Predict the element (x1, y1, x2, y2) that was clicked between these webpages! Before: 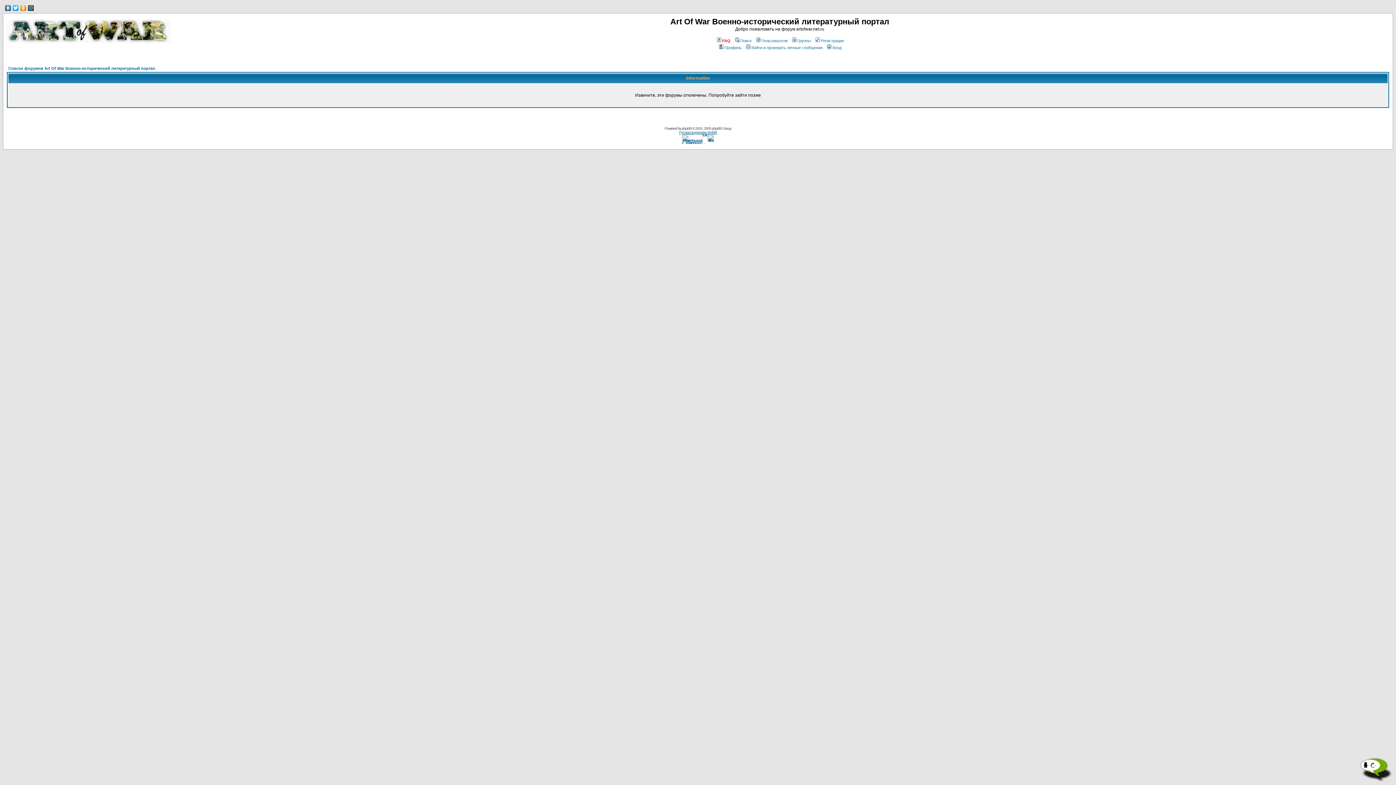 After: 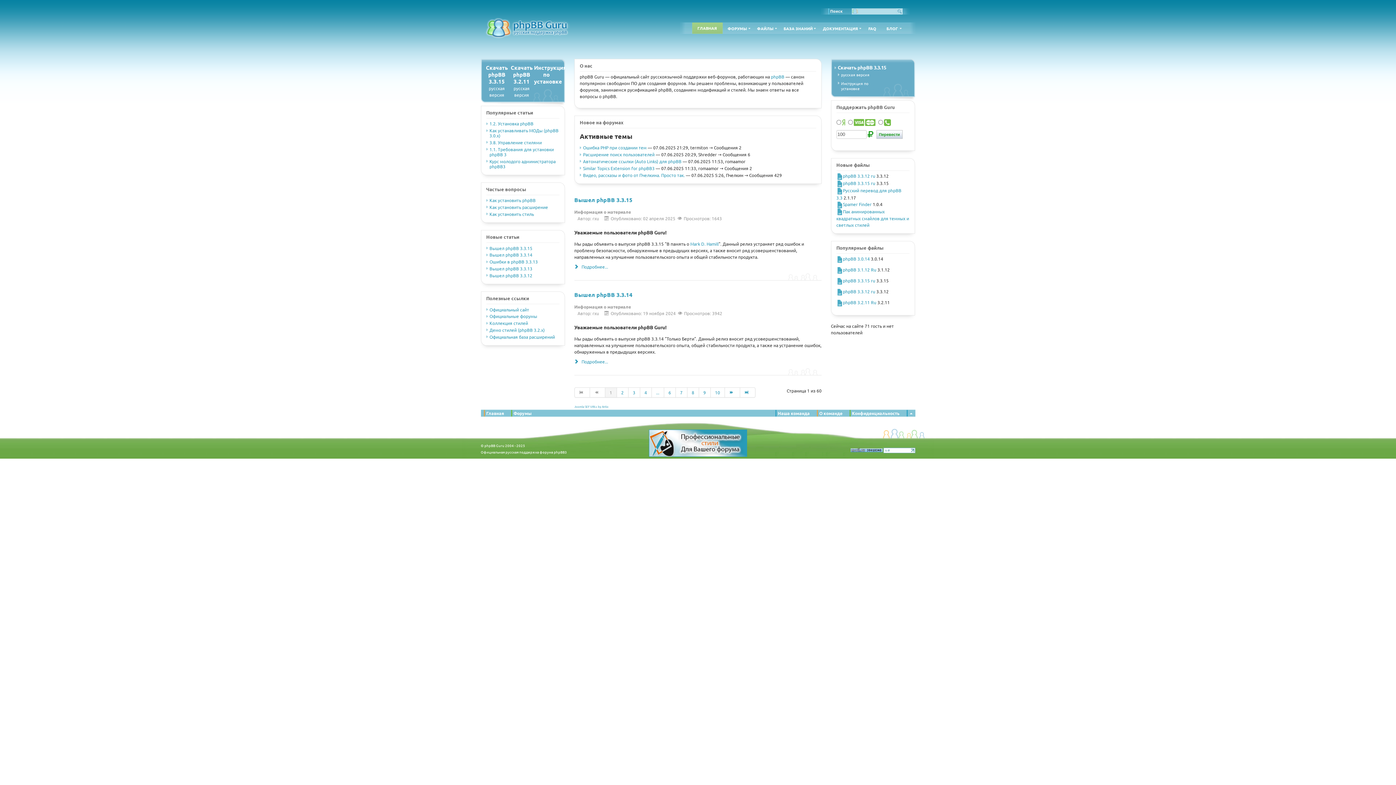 Action: bbox: (679, 130, 717, 134) label: Русская поддержка phpBB